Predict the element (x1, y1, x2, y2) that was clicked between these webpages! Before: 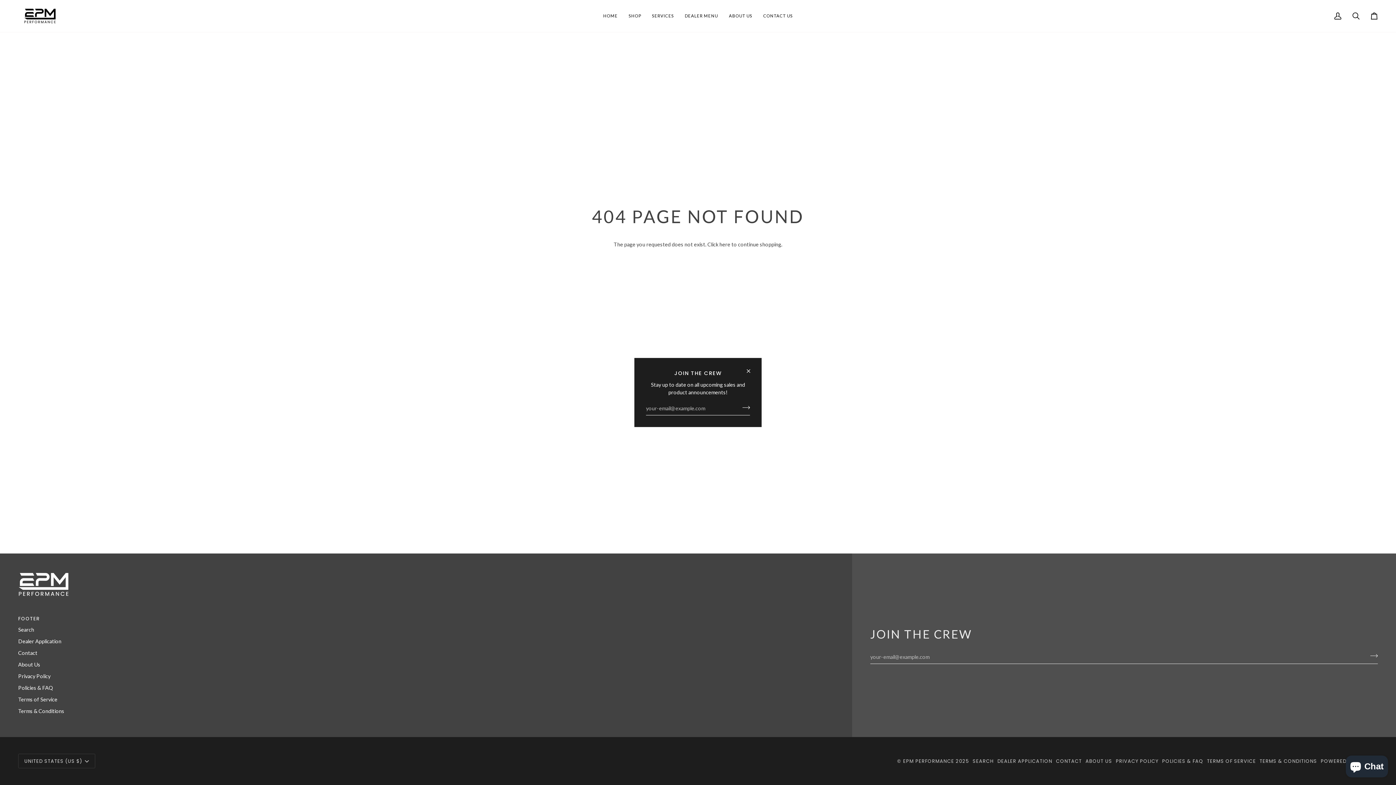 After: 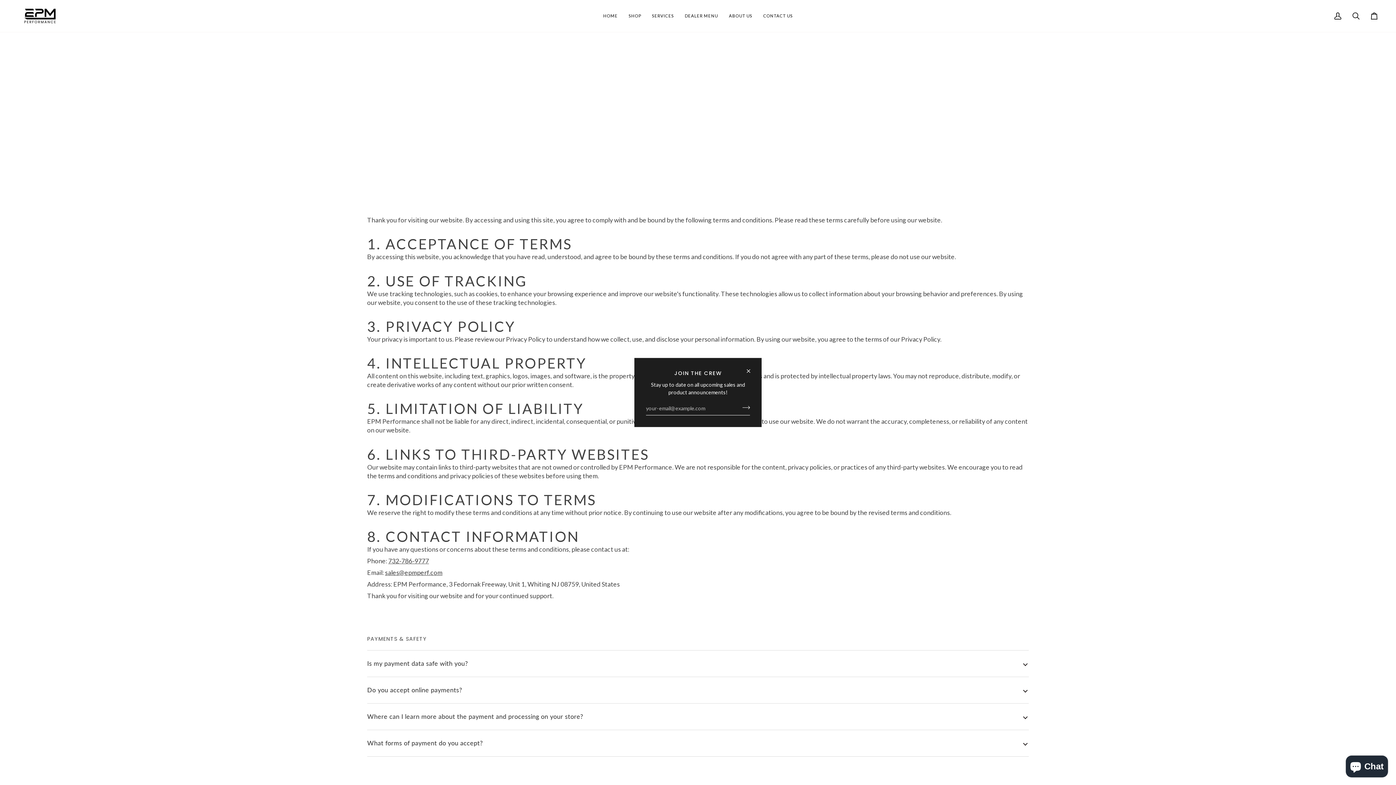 Action: label: TERMS & CONDITIONS bbox: (1259, 758, 1317, 764)